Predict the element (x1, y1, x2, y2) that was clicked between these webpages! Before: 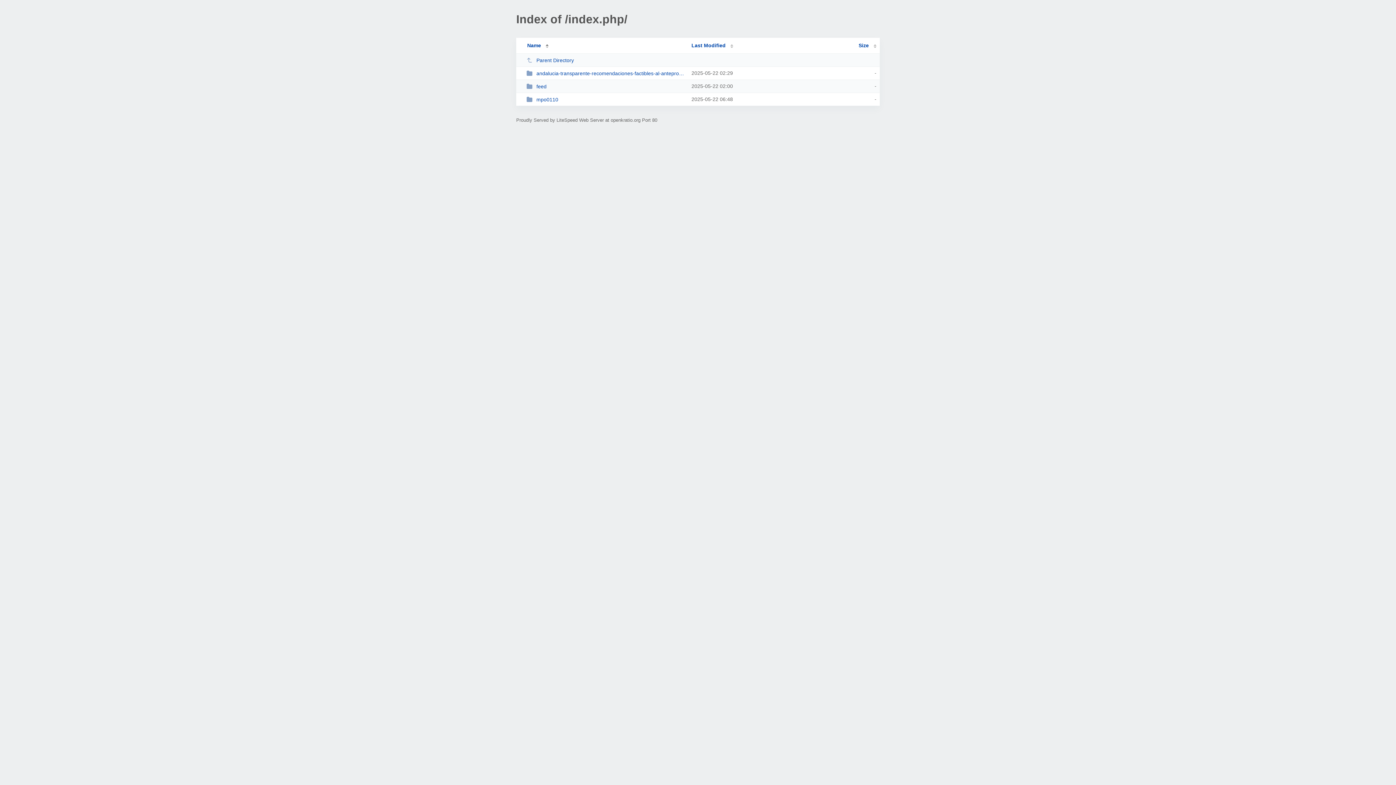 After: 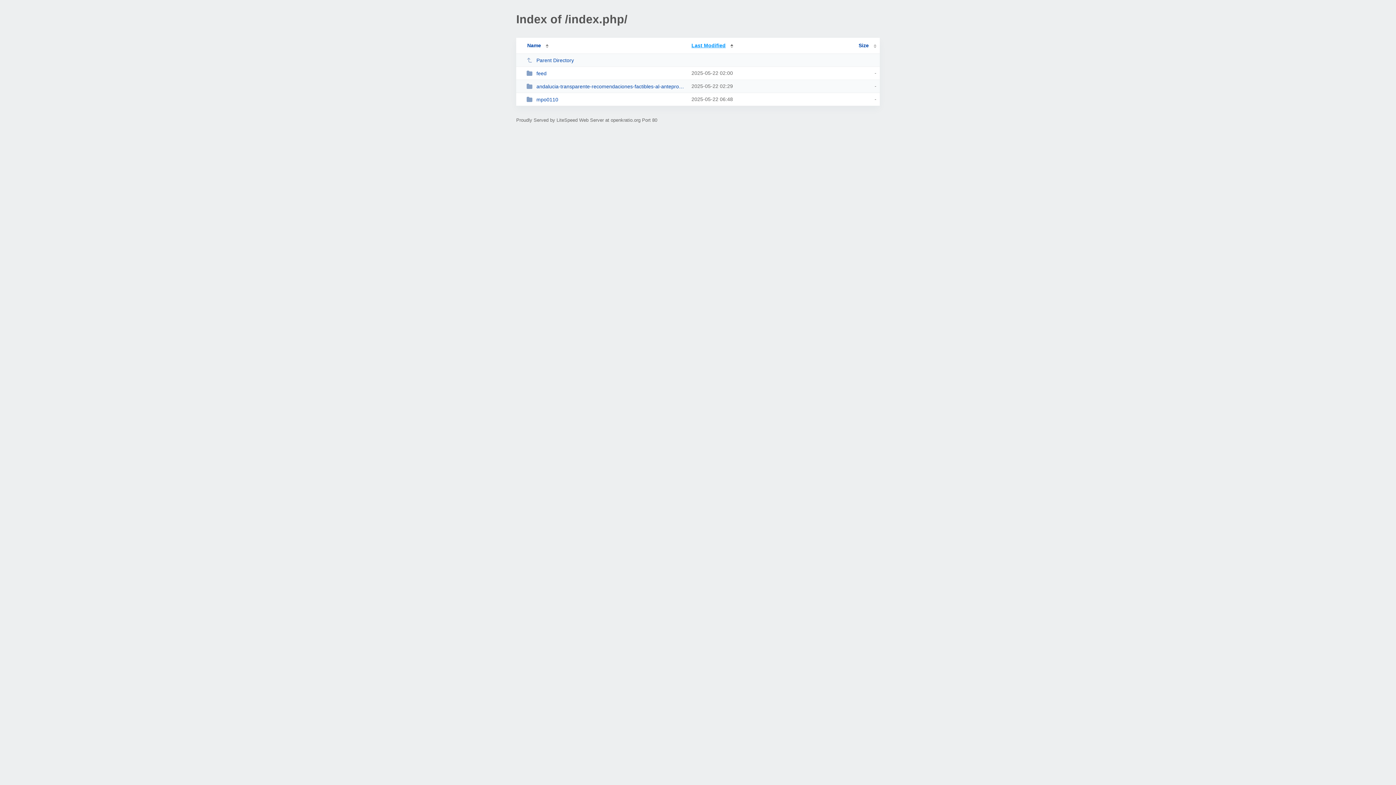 Action: label: Last Modified bbox: (691, 42, 733, 48)